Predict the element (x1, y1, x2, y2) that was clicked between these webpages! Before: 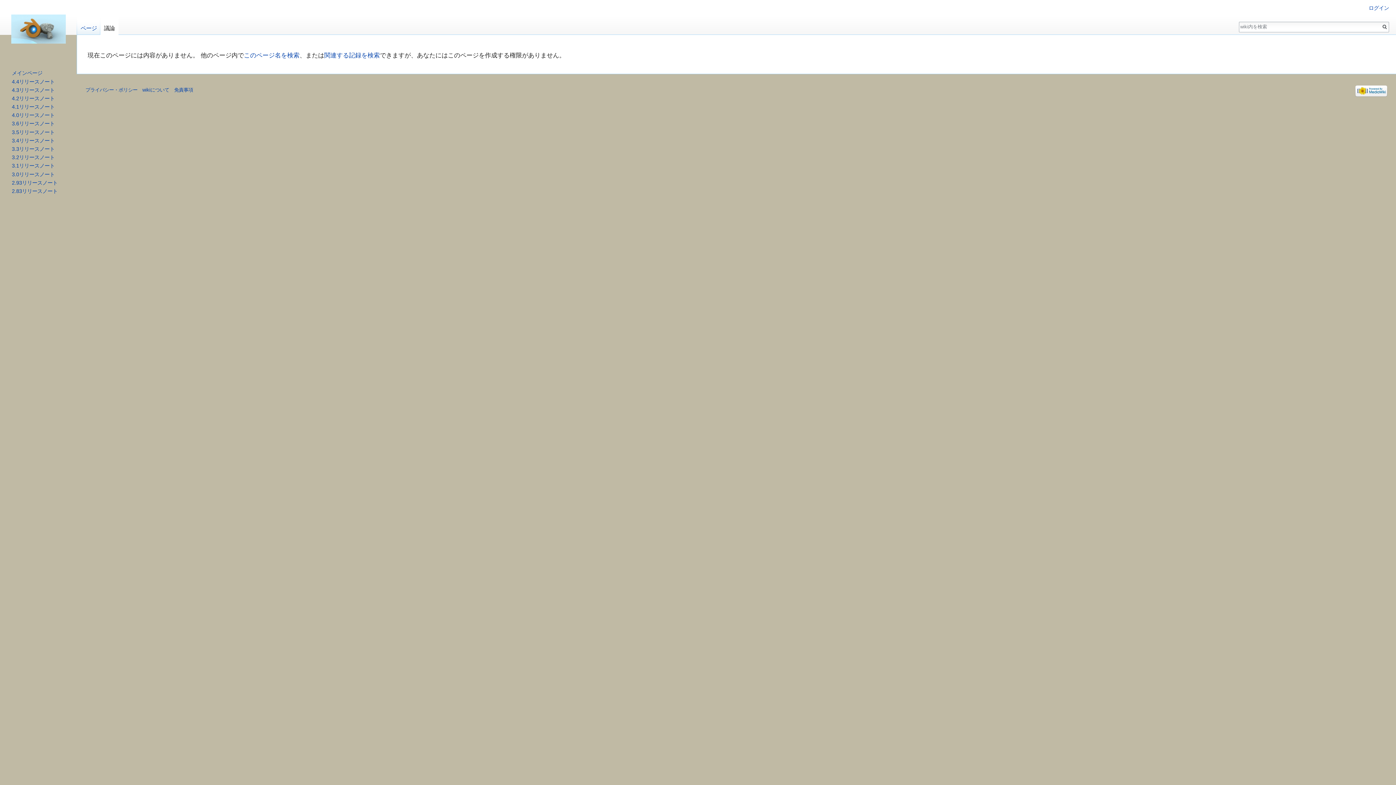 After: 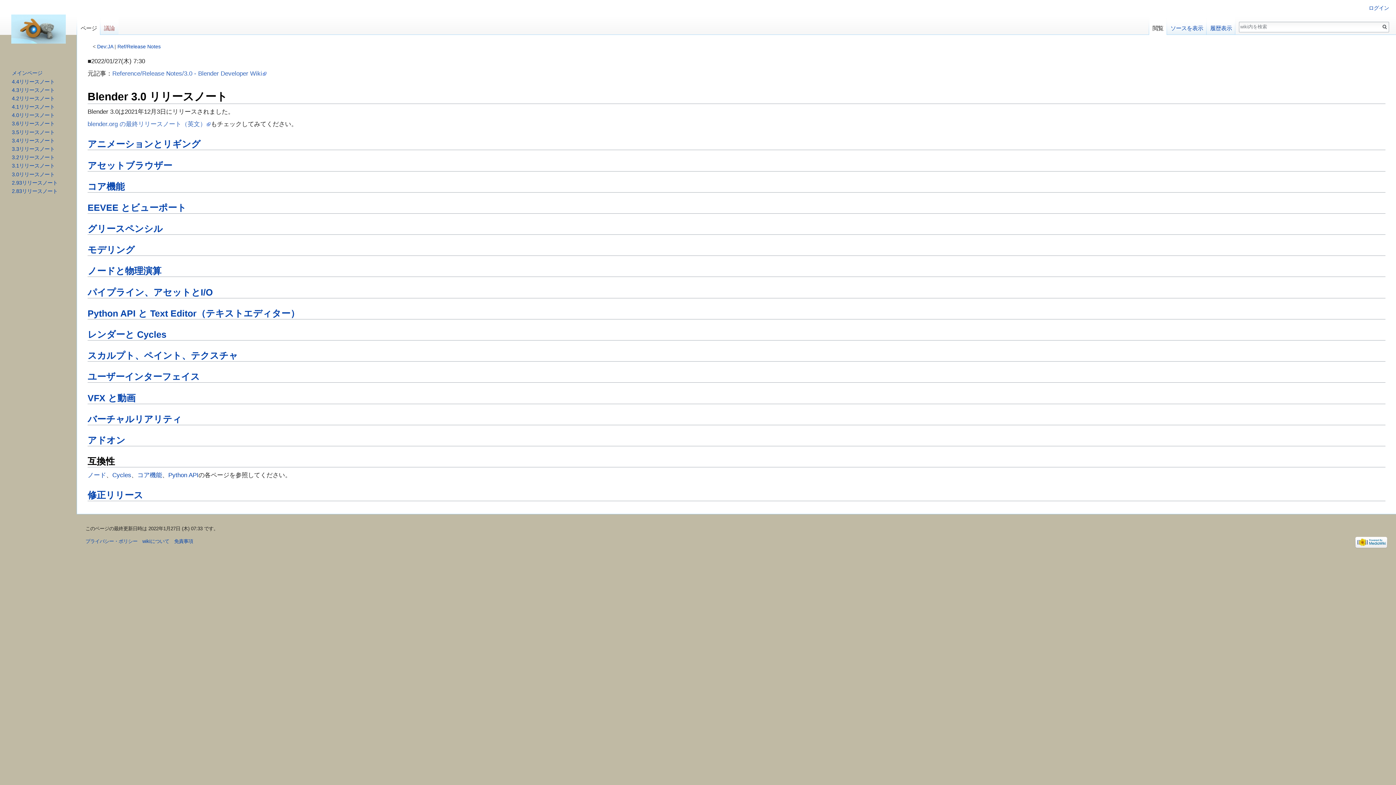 Action: label: 3.0リリースノート bbox: (11, 171, 54, 177)